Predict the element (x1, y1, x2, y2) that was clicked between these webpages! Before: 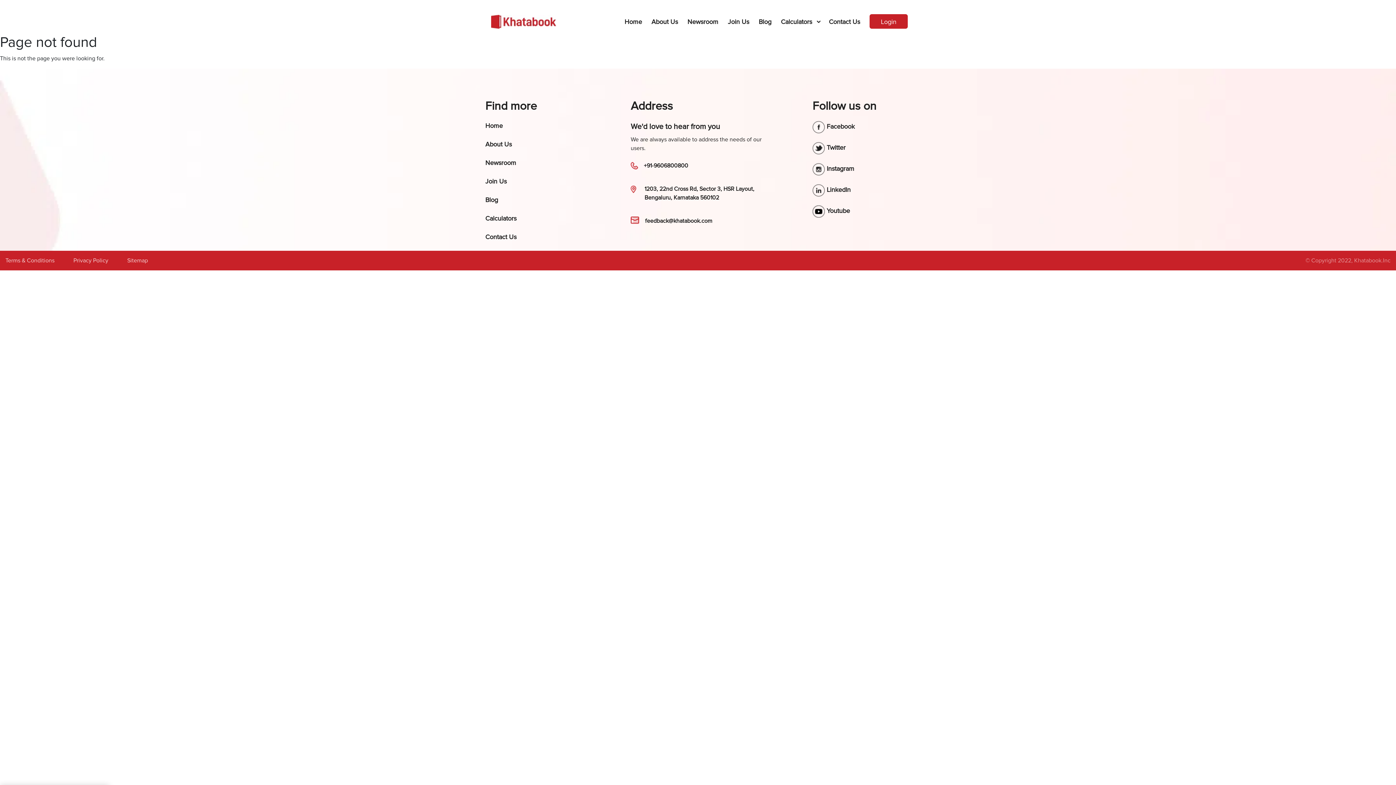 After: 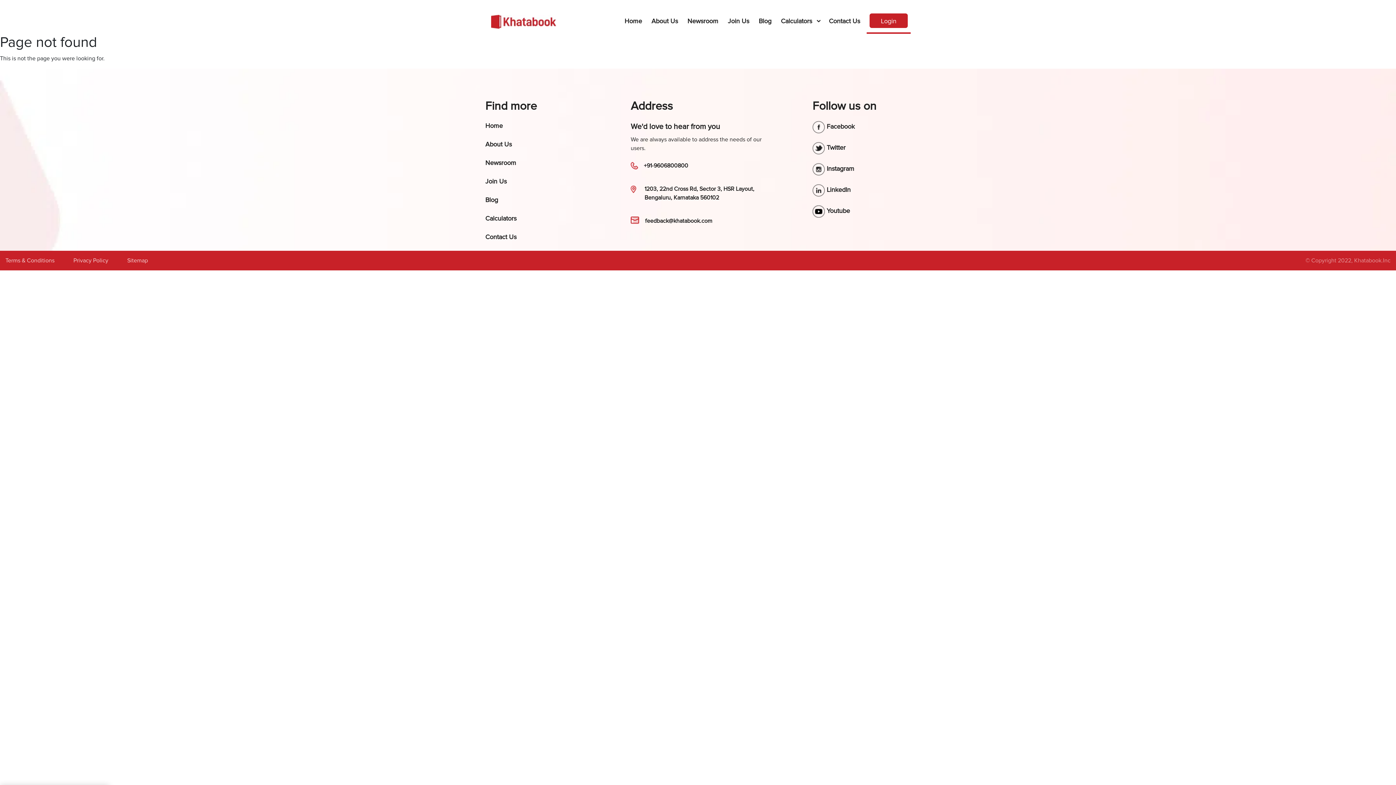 Action: label: Login bbox: (869, 14, 908, 28)